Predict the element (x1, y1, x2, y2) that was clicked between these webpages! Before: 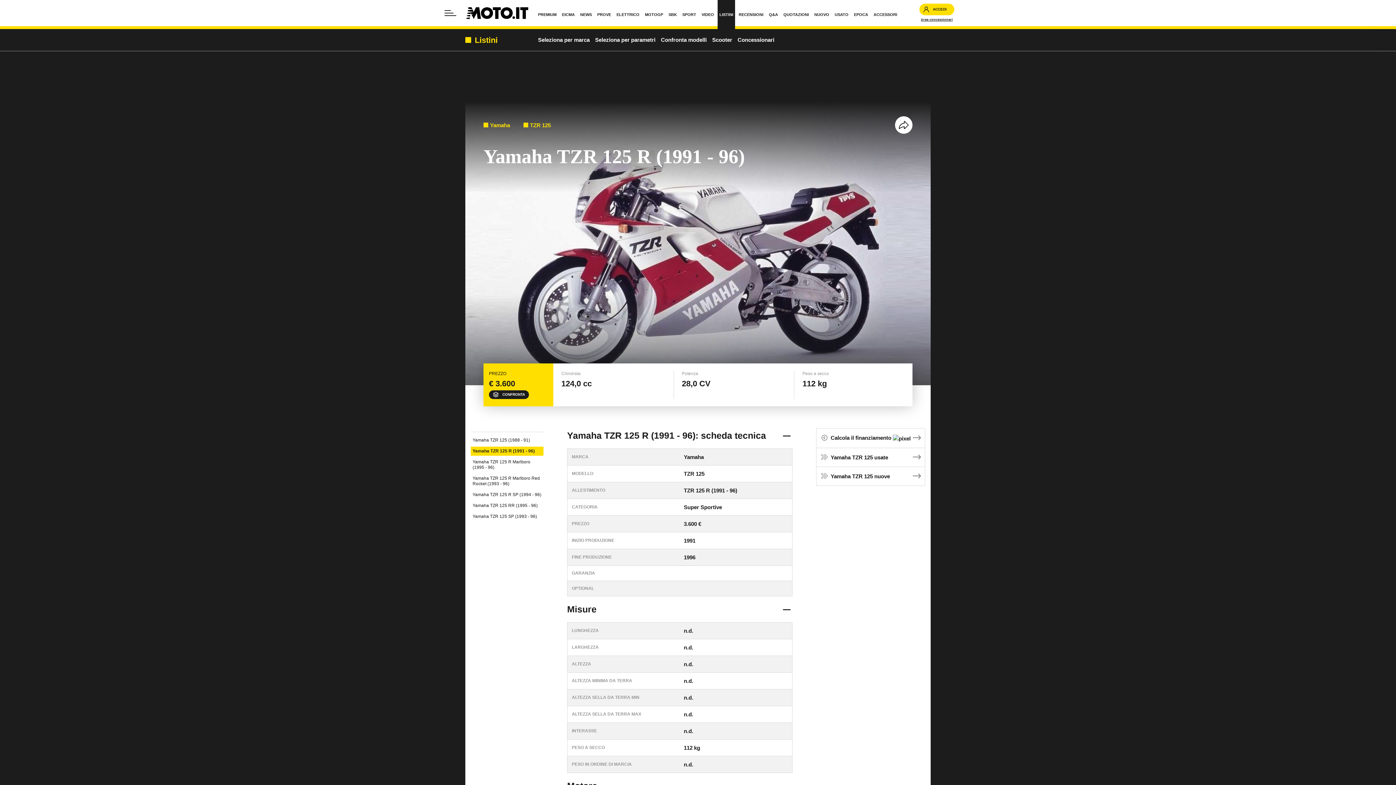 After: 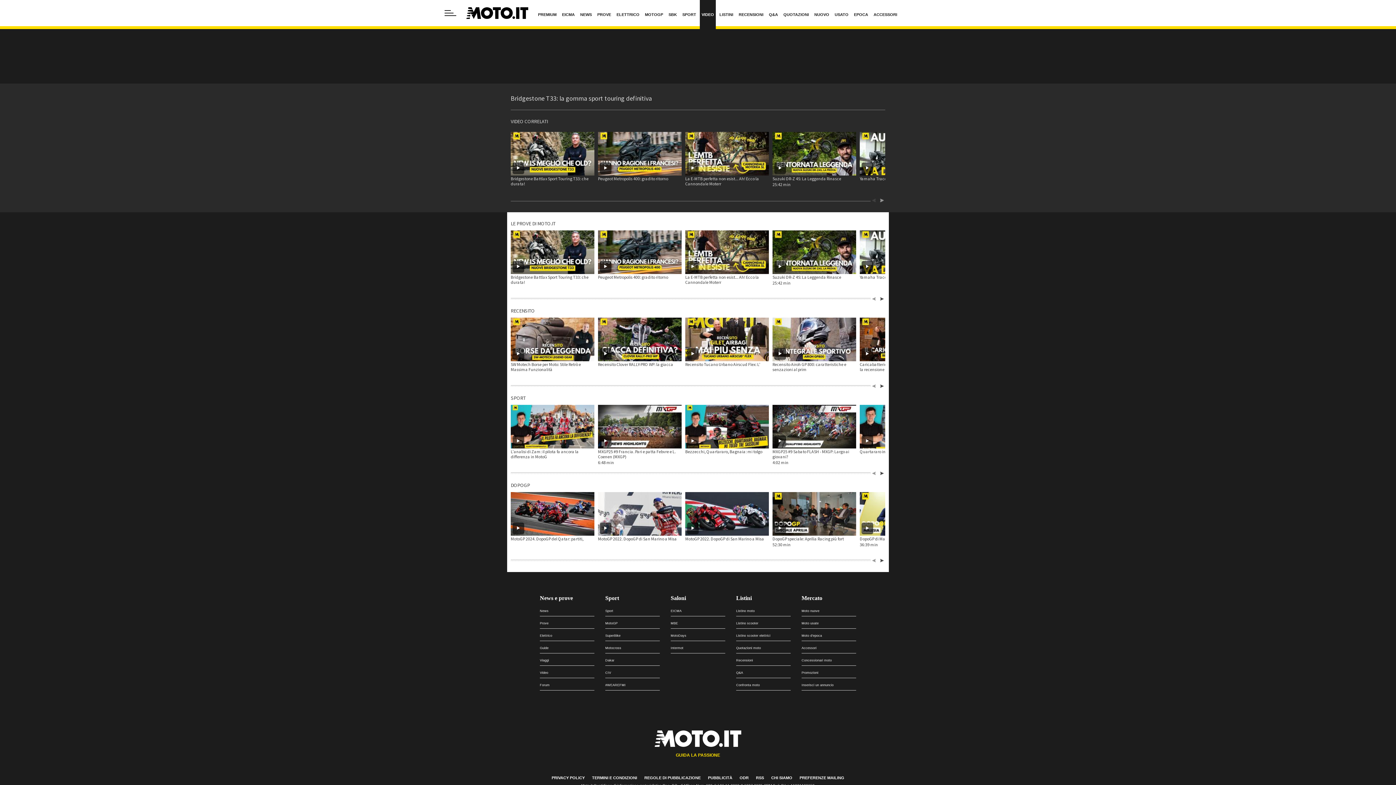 Action: label: VIDEO bbox: (700, 0, 716, 29)